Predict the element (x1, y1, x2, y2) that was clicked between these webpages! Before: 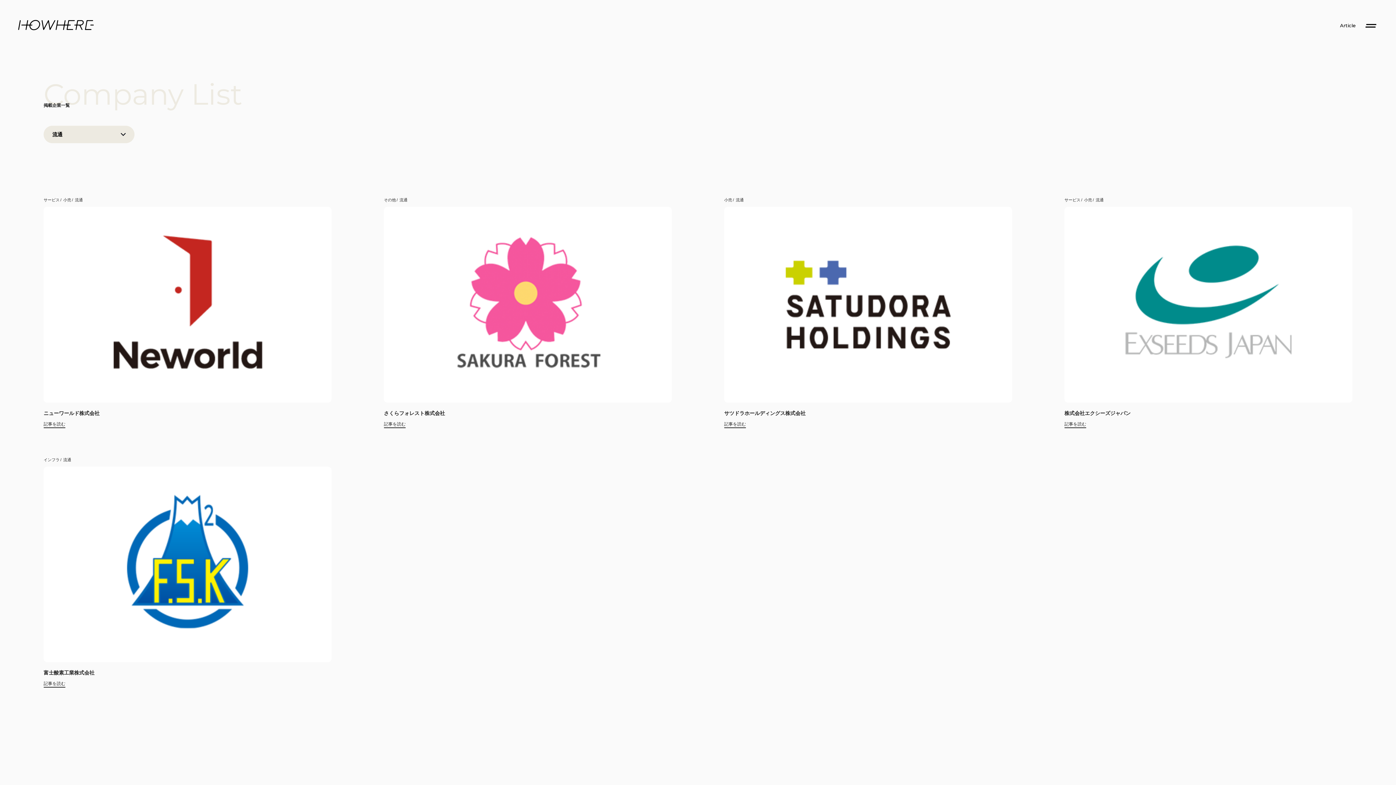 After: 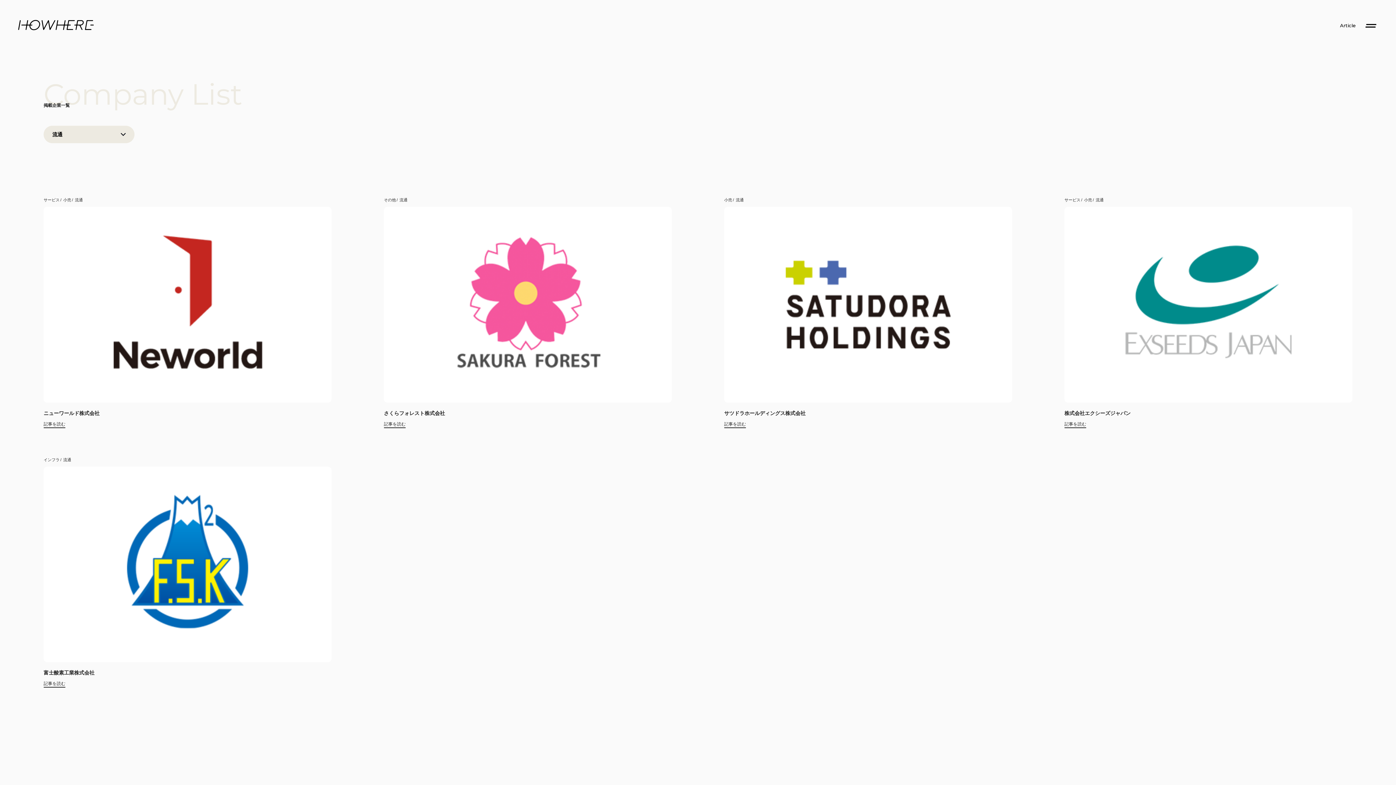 Action: label: 流通 bbox: (74, 197, 82, 203)